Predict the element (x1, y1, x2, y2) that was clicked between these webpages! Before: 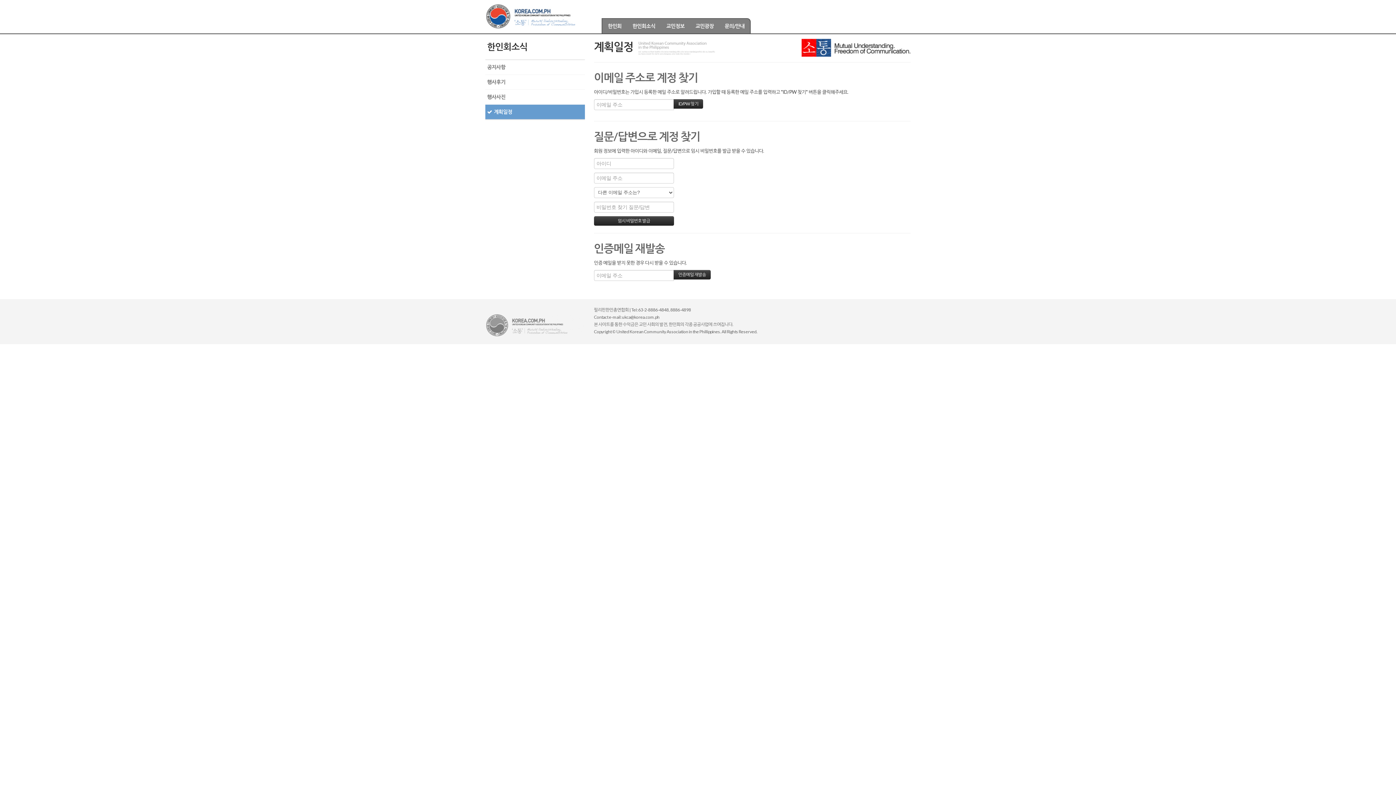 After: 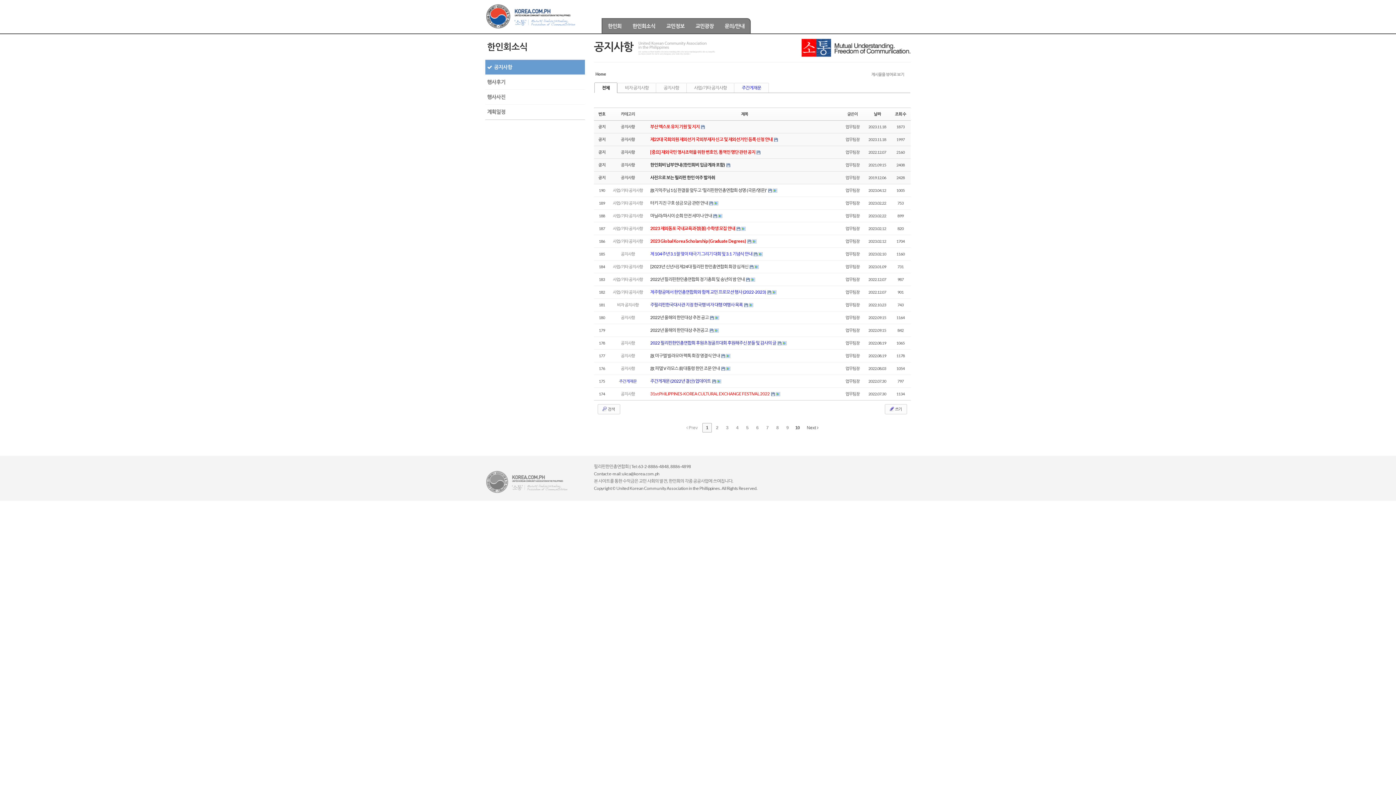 Action: bbox: (487, 64, 505, 70) label: 공지사항